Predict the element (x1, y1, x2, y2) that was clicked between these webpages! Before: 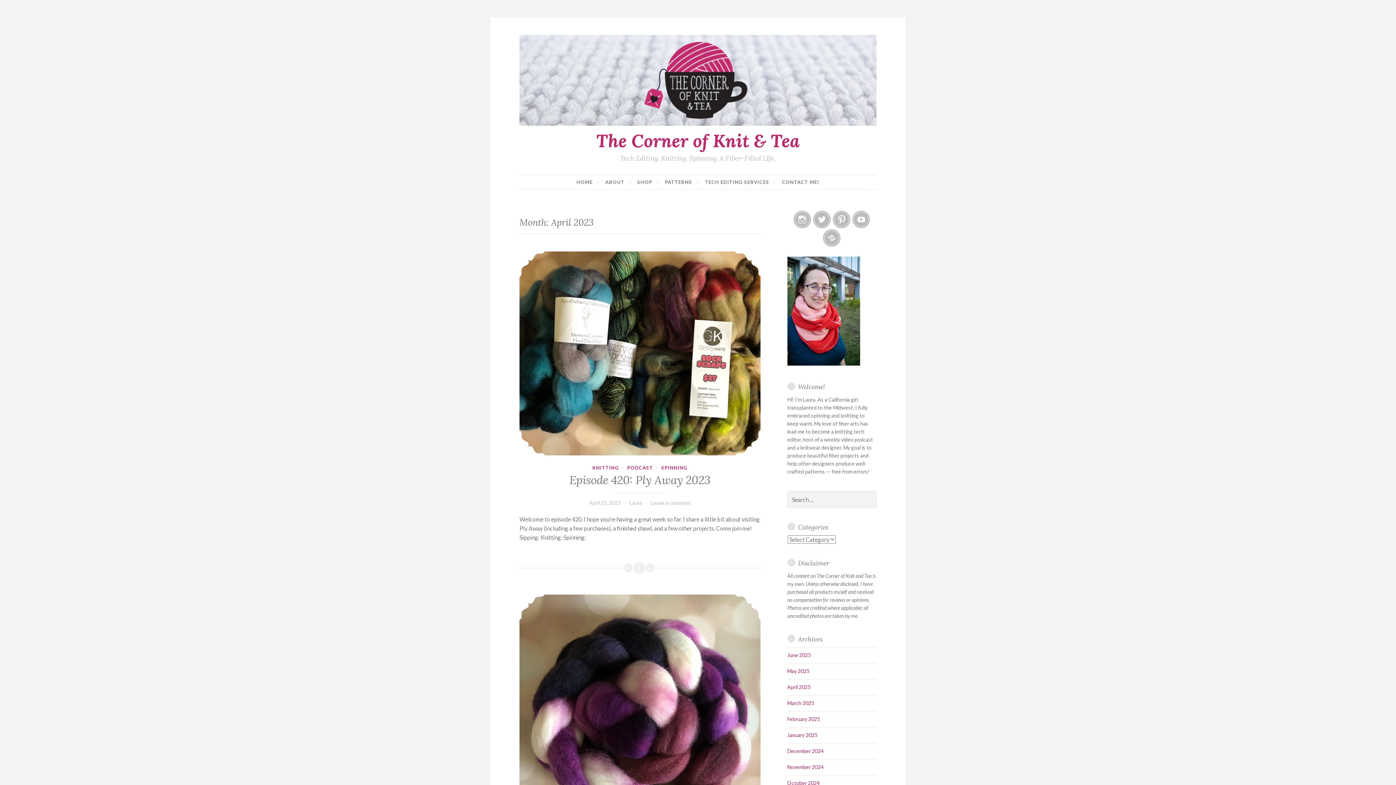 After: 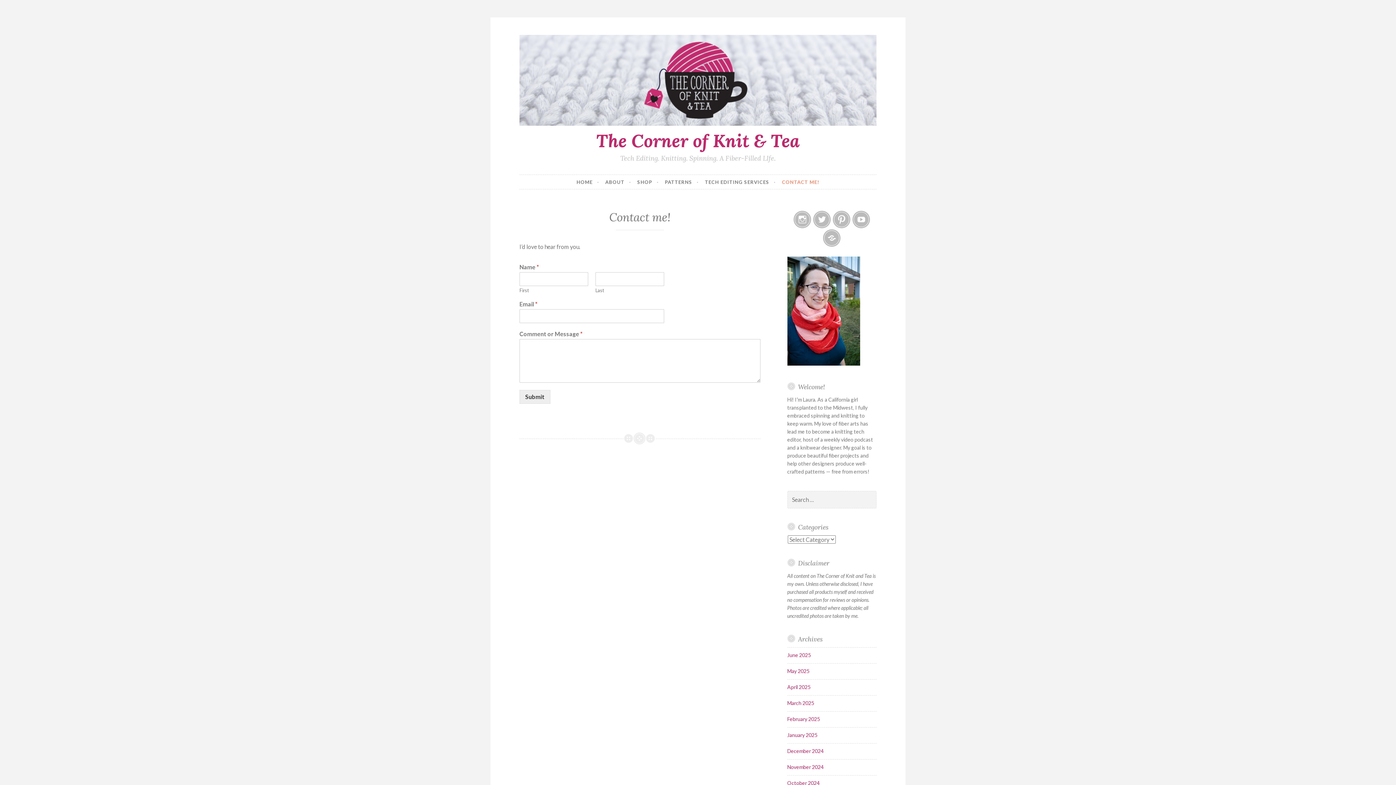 Action: label: CONTACT ME! bbox: (782, 174, 819, 189)